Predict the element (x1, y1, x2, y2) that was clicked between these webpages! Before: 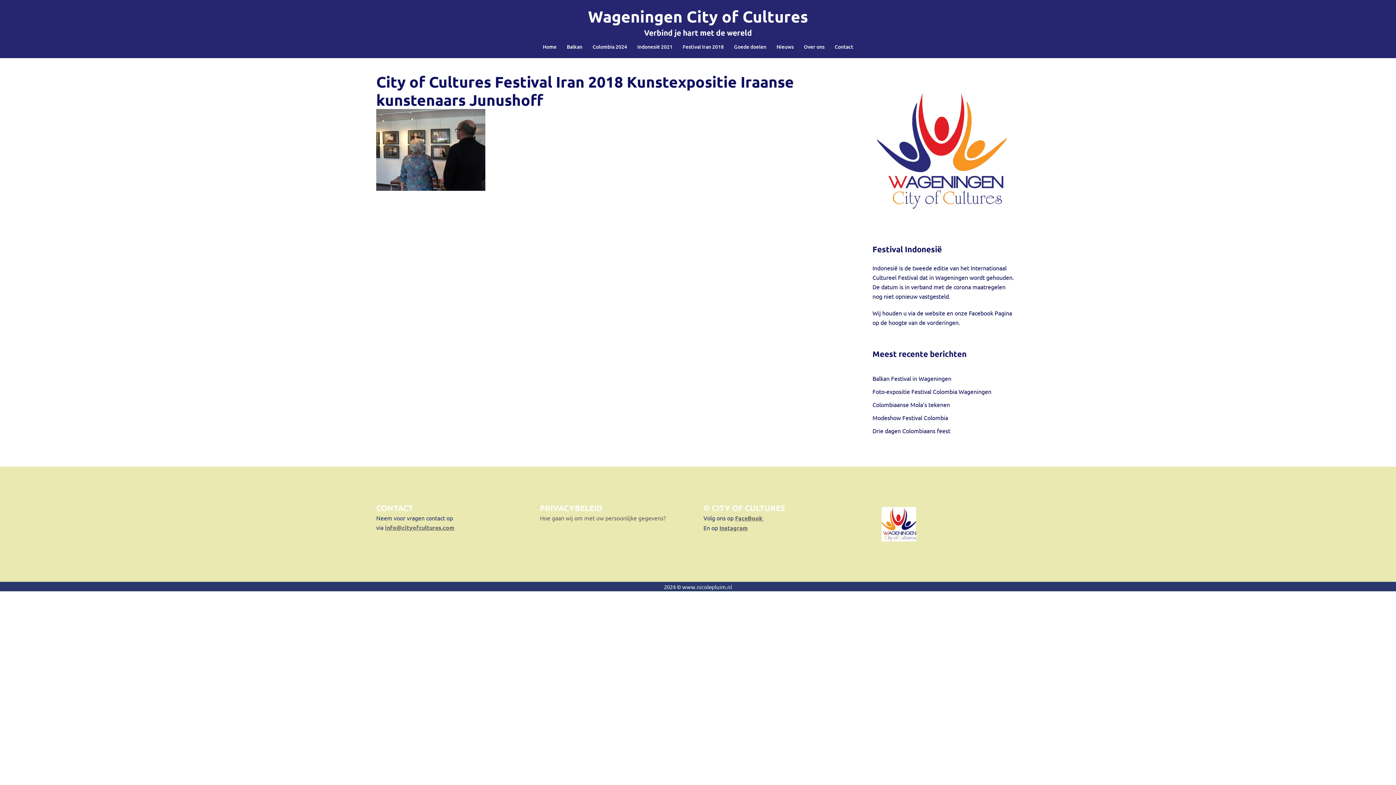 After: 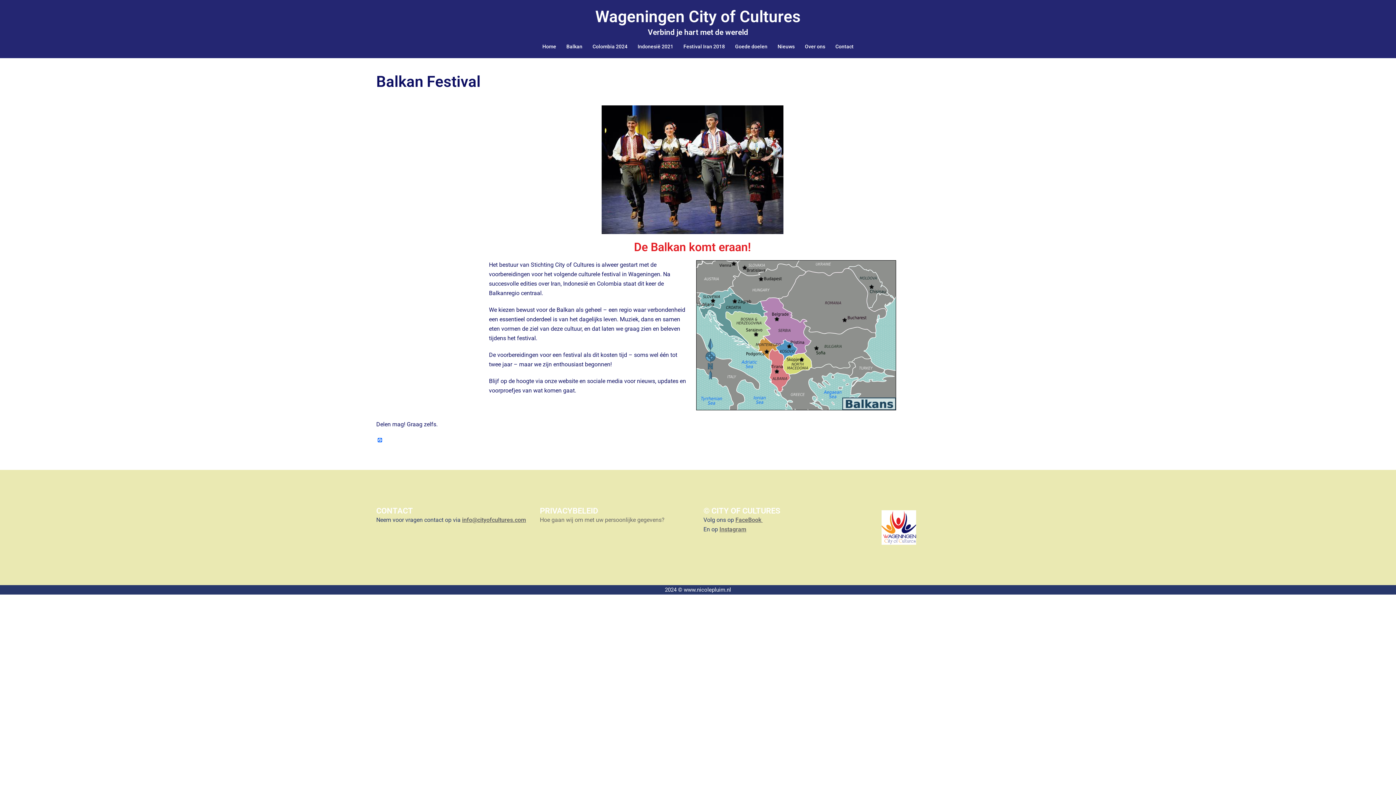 Action: bbox: (566, 42, 582, 50) label: Balkan